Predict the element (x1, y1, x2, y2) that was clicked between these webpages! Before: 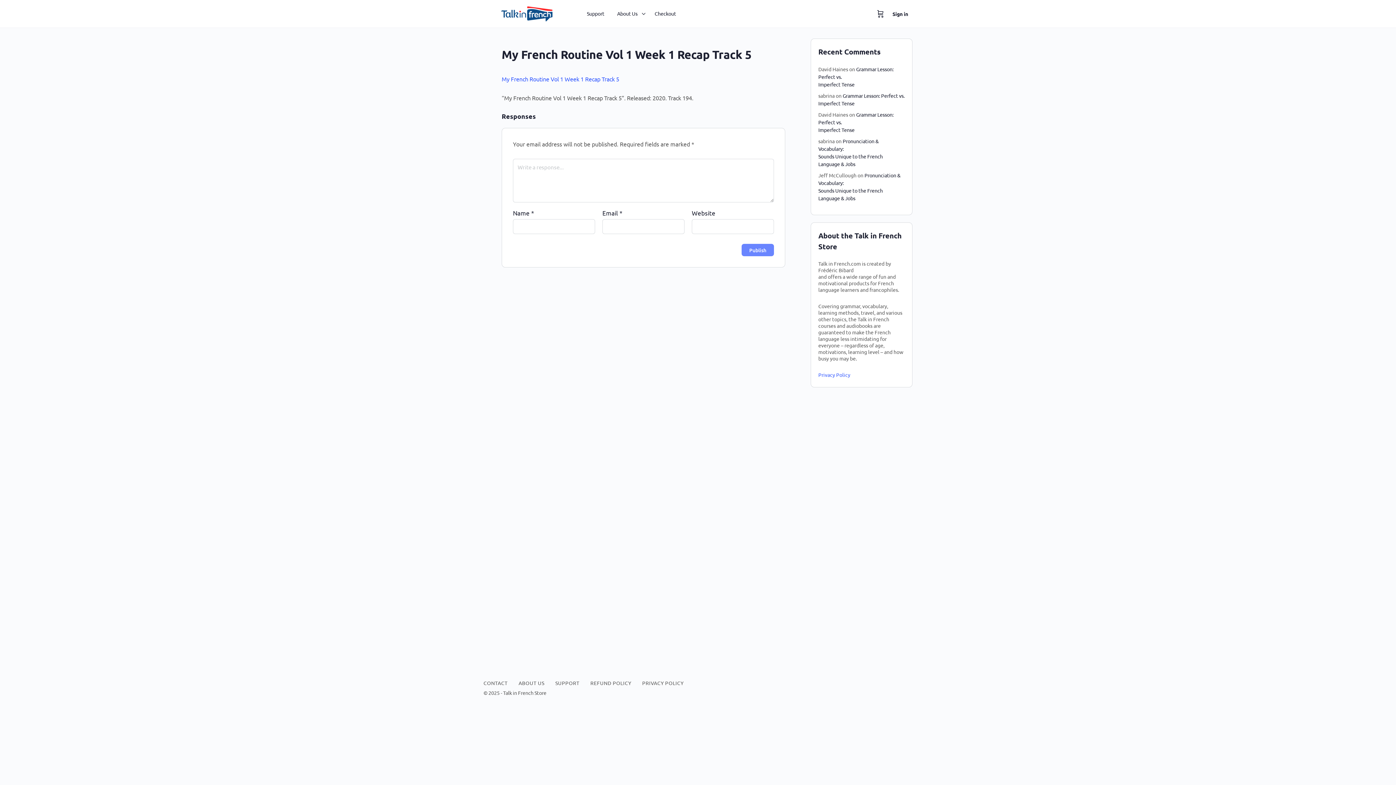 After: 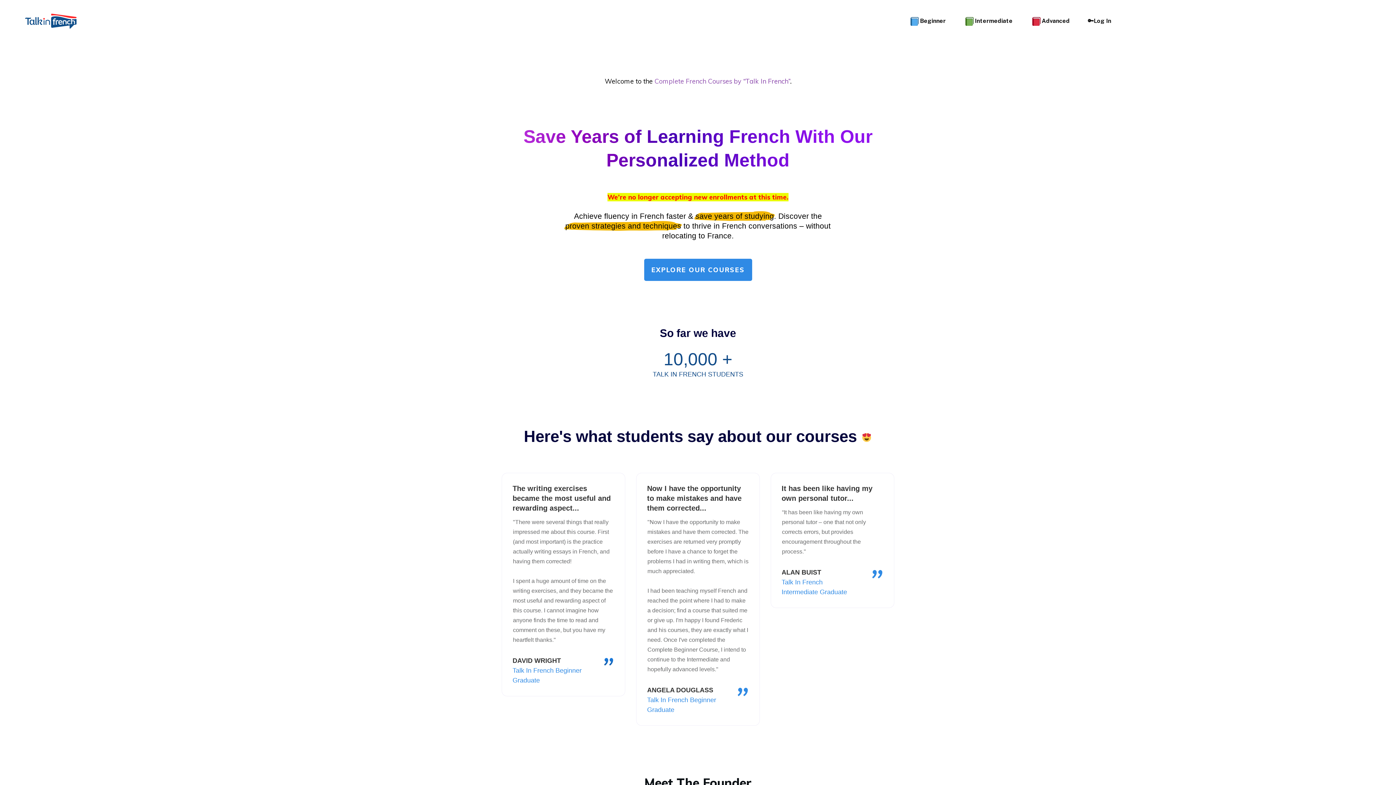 Action: bbox: (483, 7, 570, 18)